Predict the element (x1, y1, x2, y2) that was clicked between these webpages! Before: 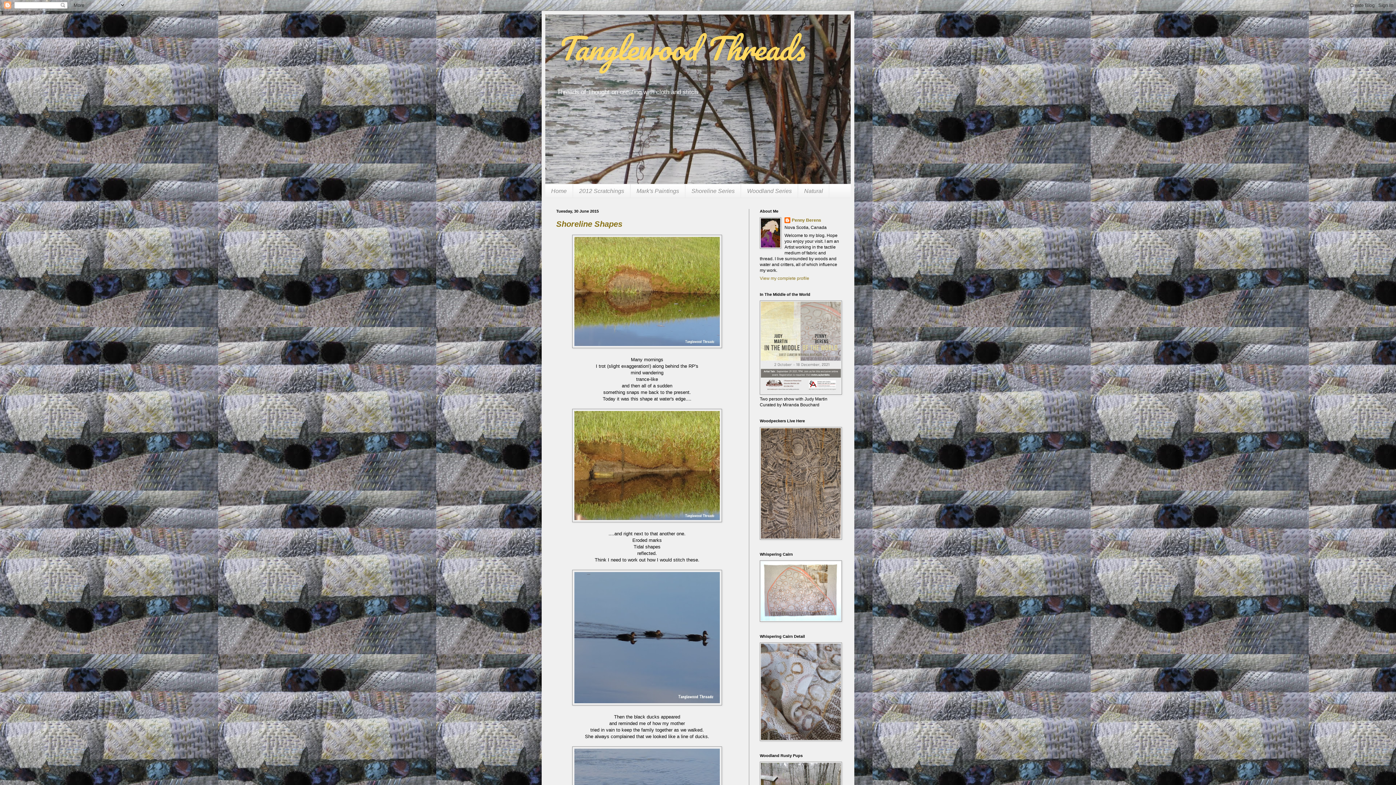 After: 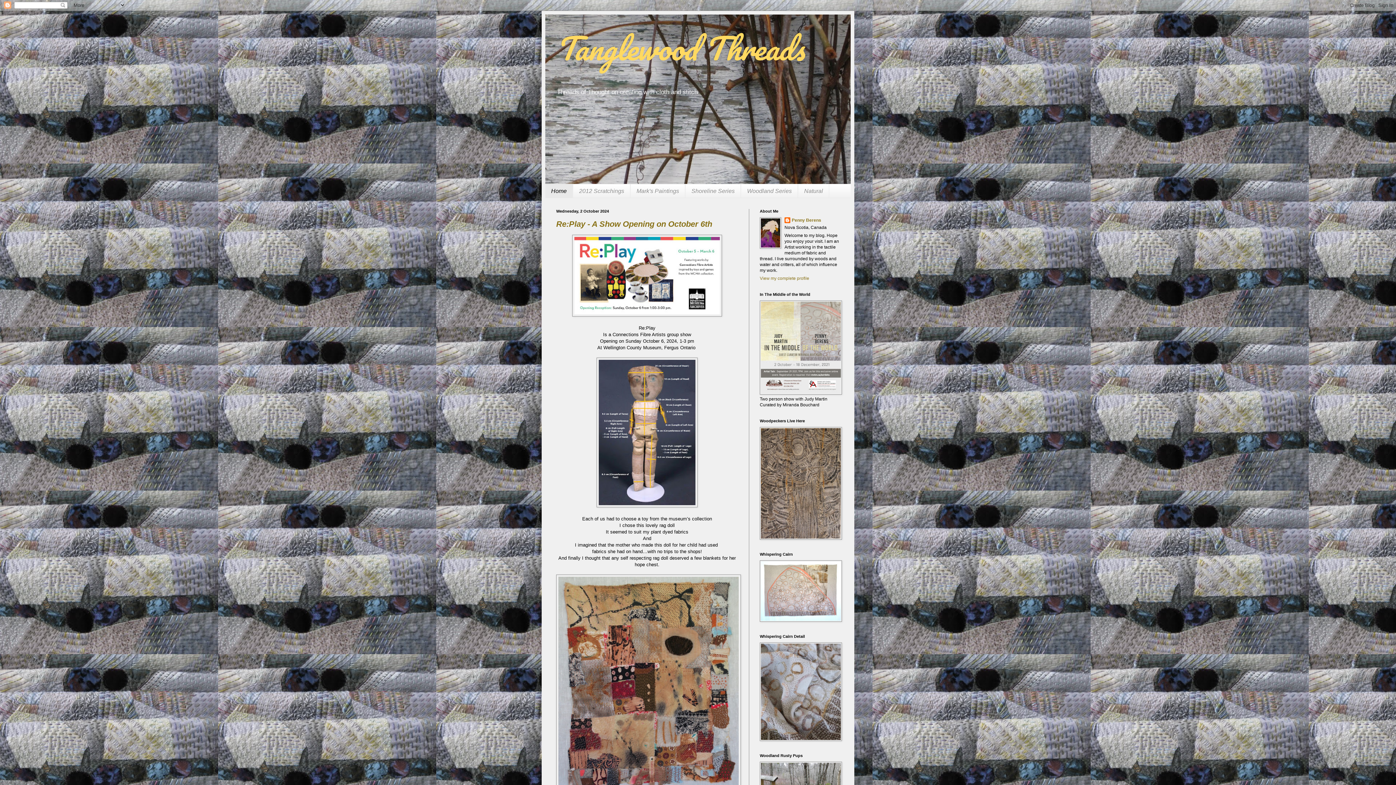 Action: bbox: (556, 22, 804, 73) label: Tanglewood Threads